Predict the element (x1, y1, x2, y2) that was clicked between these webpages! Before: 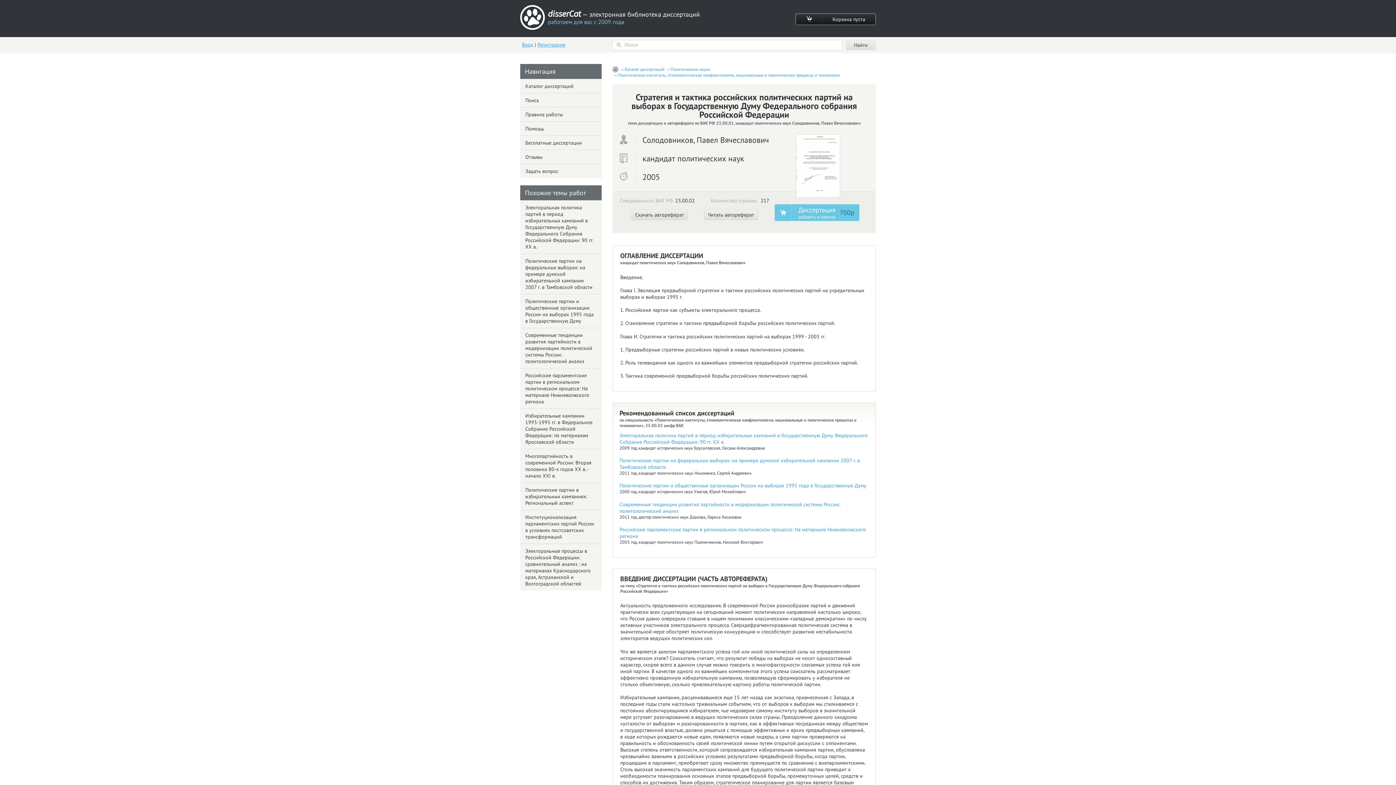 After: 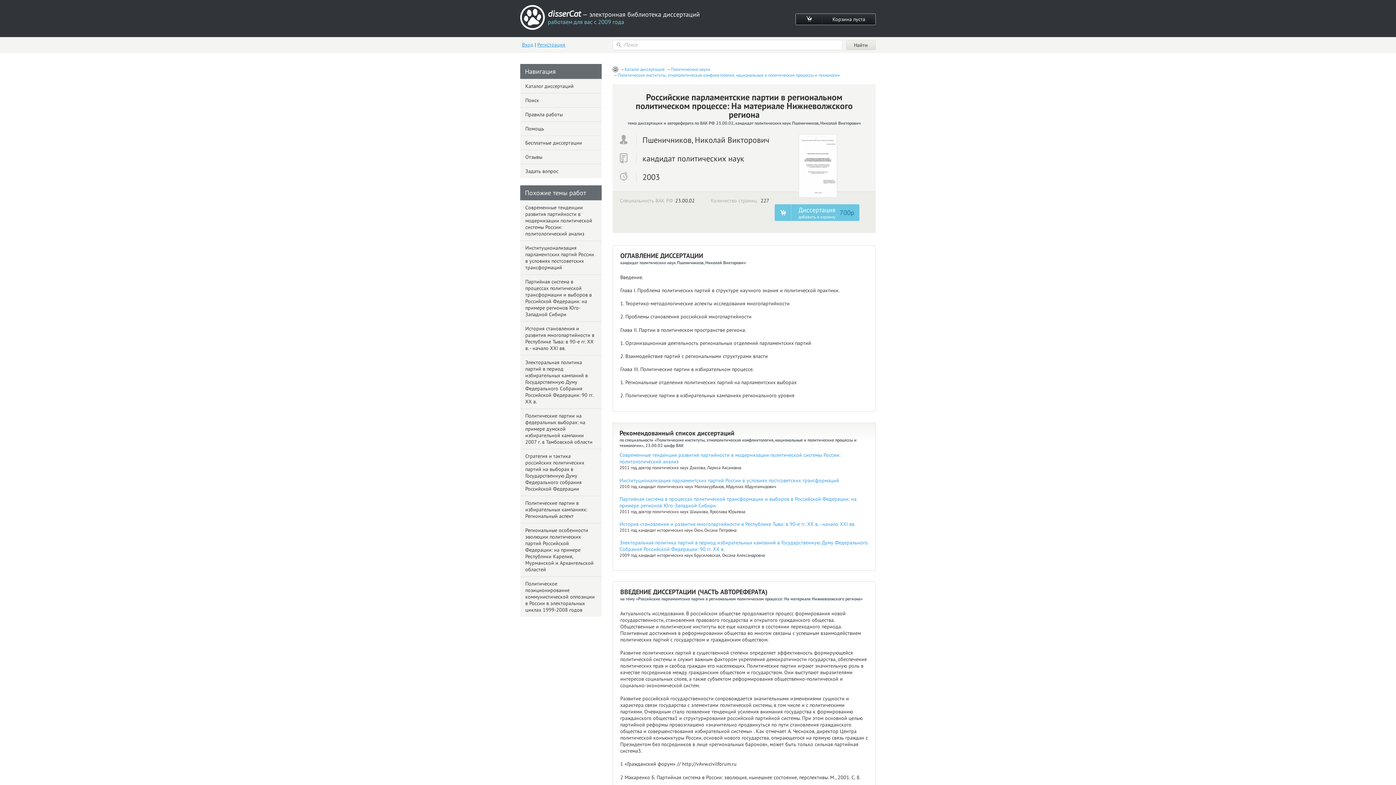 Action: bbox: (619, 526, 866, 539) label: Российские парламентские партии в региональном политическом процессе: На материале Нижневолжского региона